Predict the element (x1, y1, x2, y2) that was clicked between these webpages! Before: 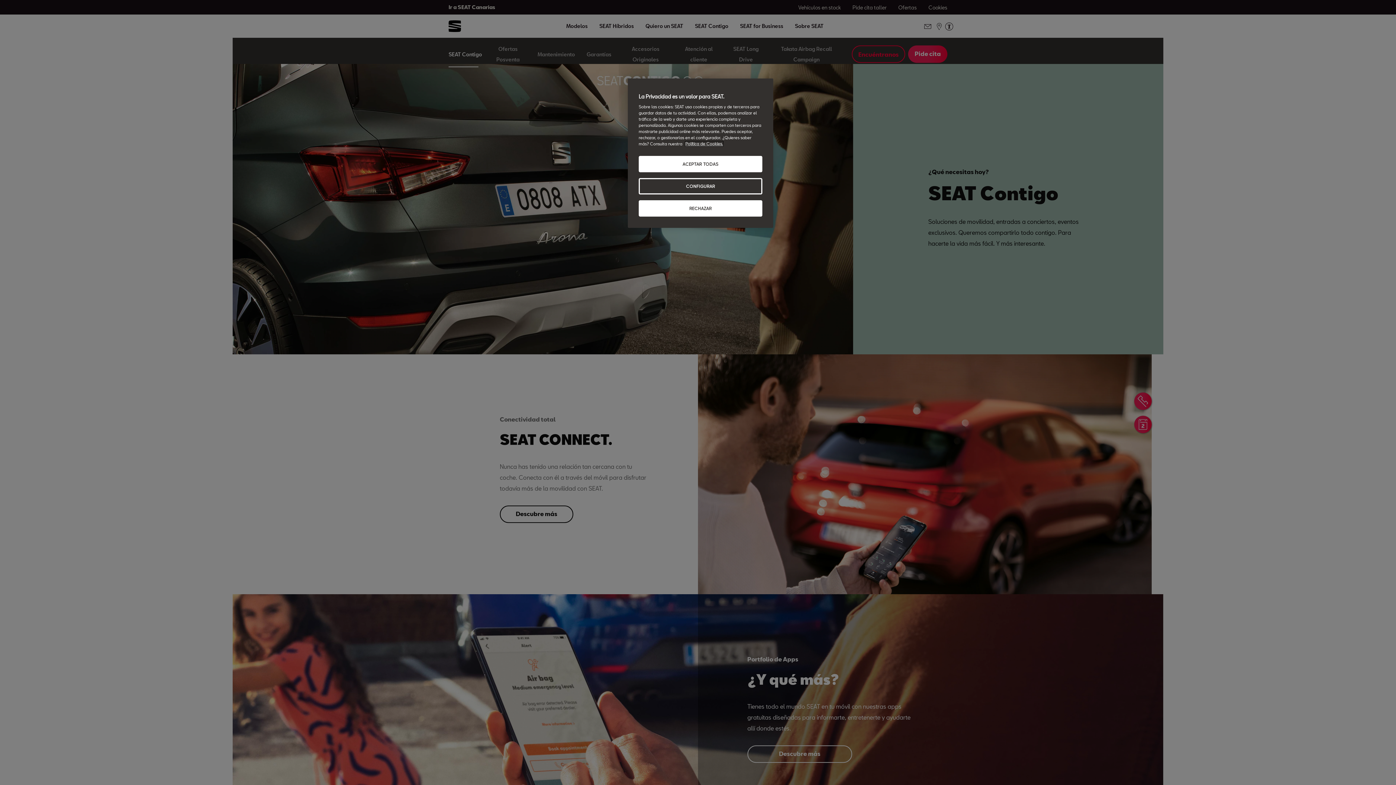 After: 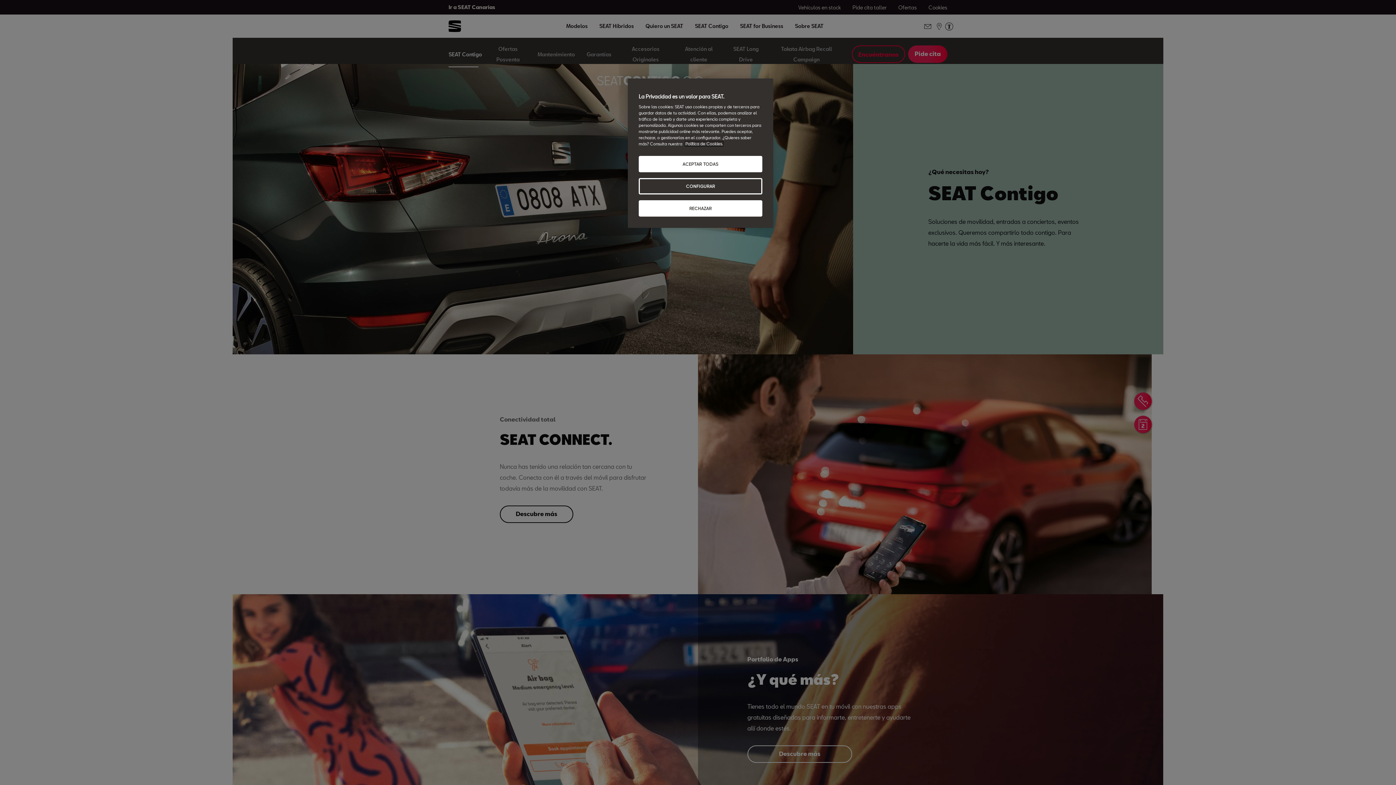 Action: bbox: (685, 141, 723, 146) label: Más información sobre su privacidad, se abre en una nueva pestaña